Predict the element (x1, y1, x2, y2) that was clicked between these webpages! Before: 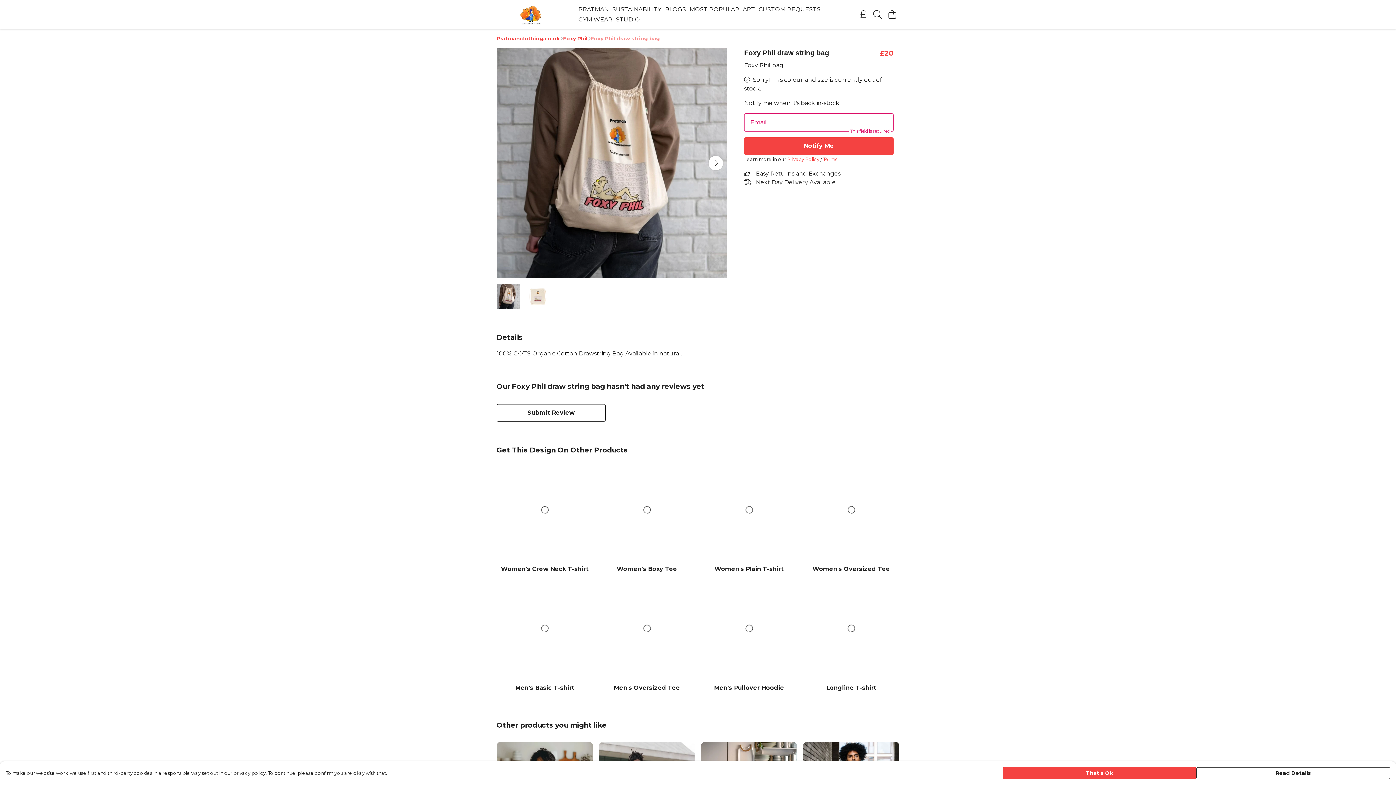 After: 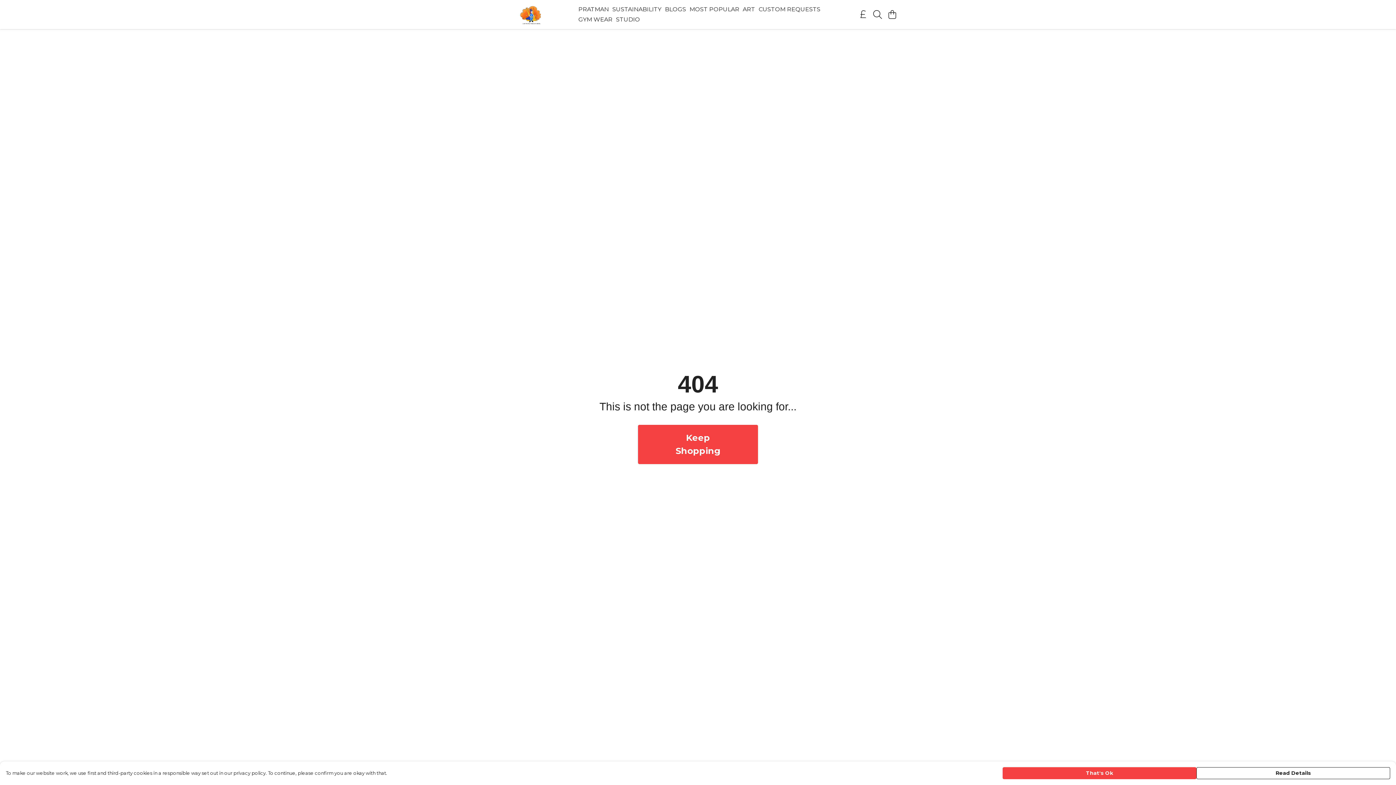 Action: label: GYM WEAR bbox: (811, 4, 847, 14)